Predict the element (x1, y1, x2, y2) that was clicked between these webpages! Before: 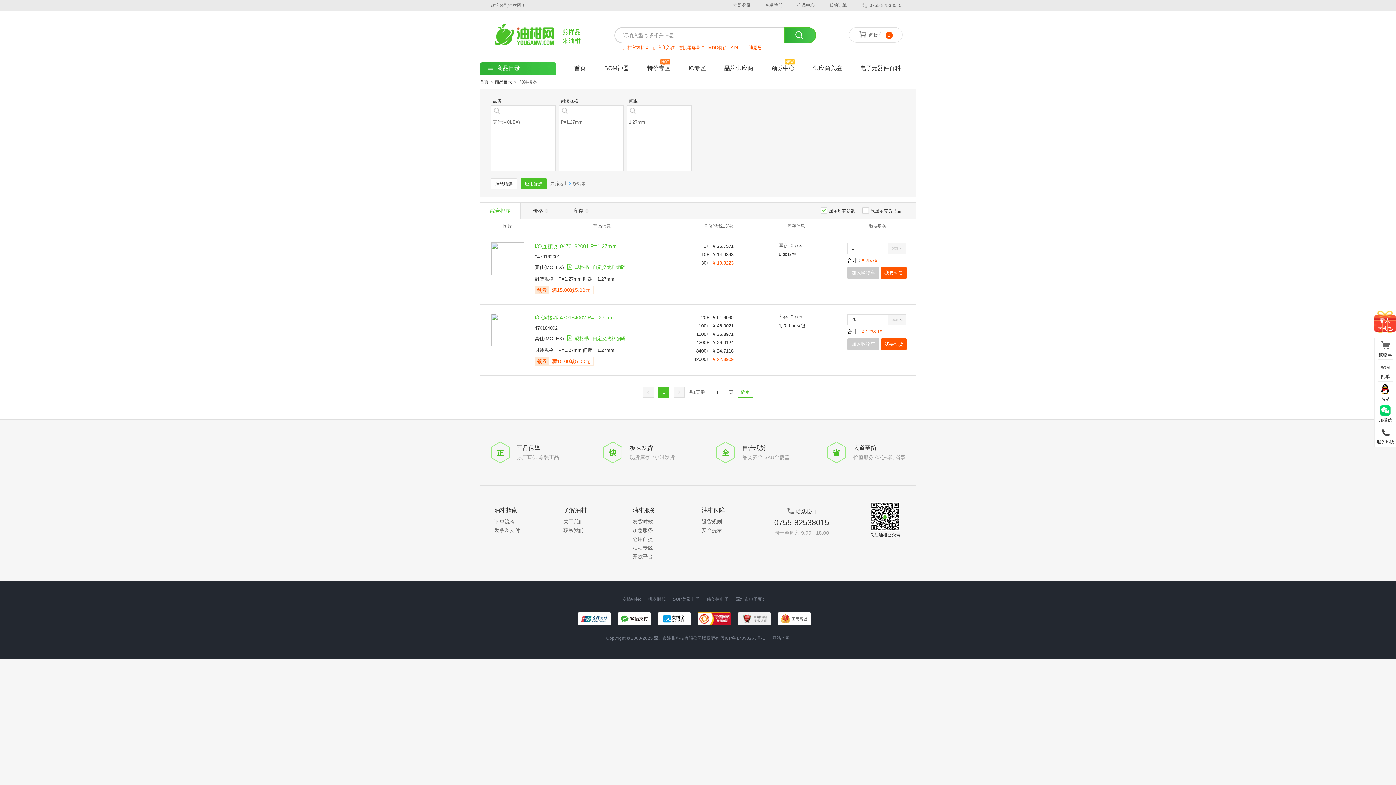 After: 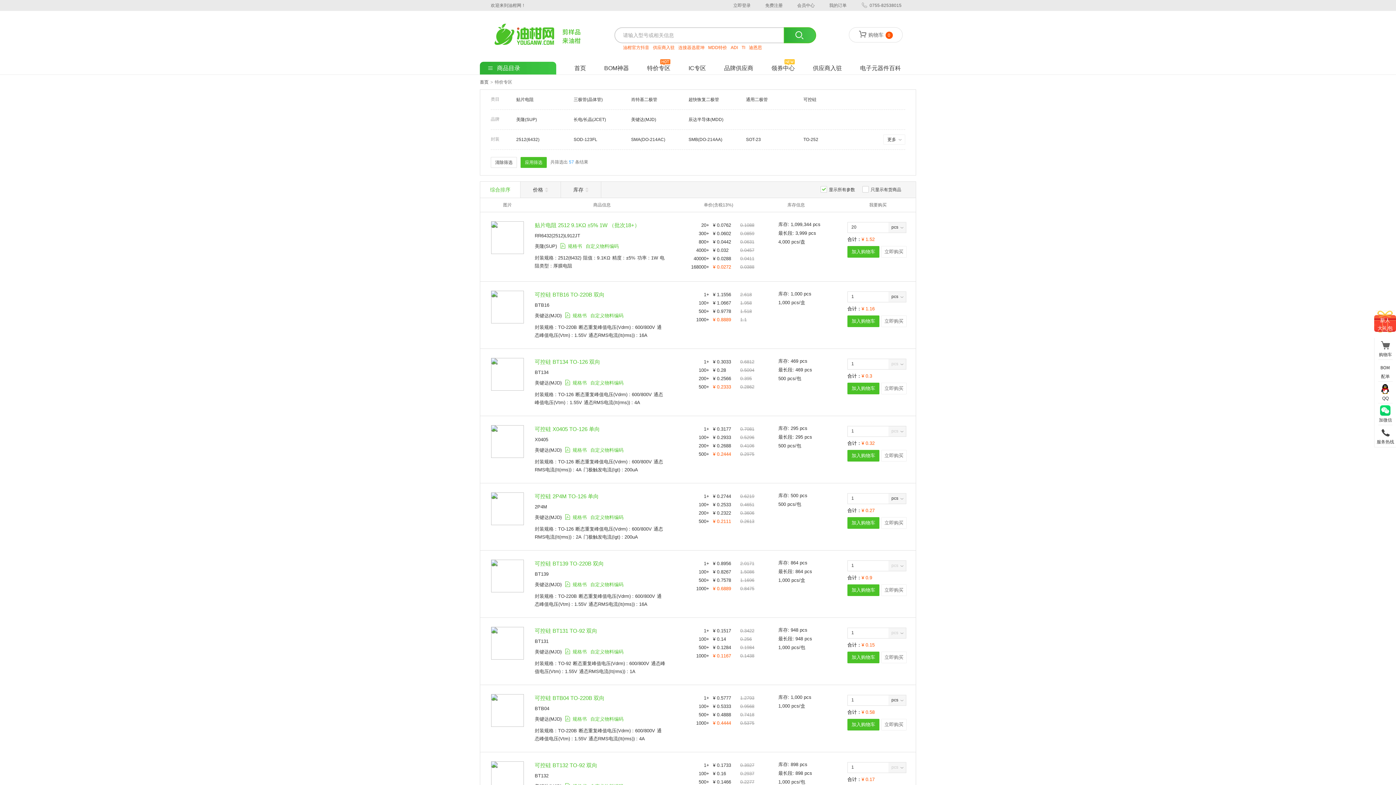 Action: bbox: (647, 65, 670, 71) label: 特价专区